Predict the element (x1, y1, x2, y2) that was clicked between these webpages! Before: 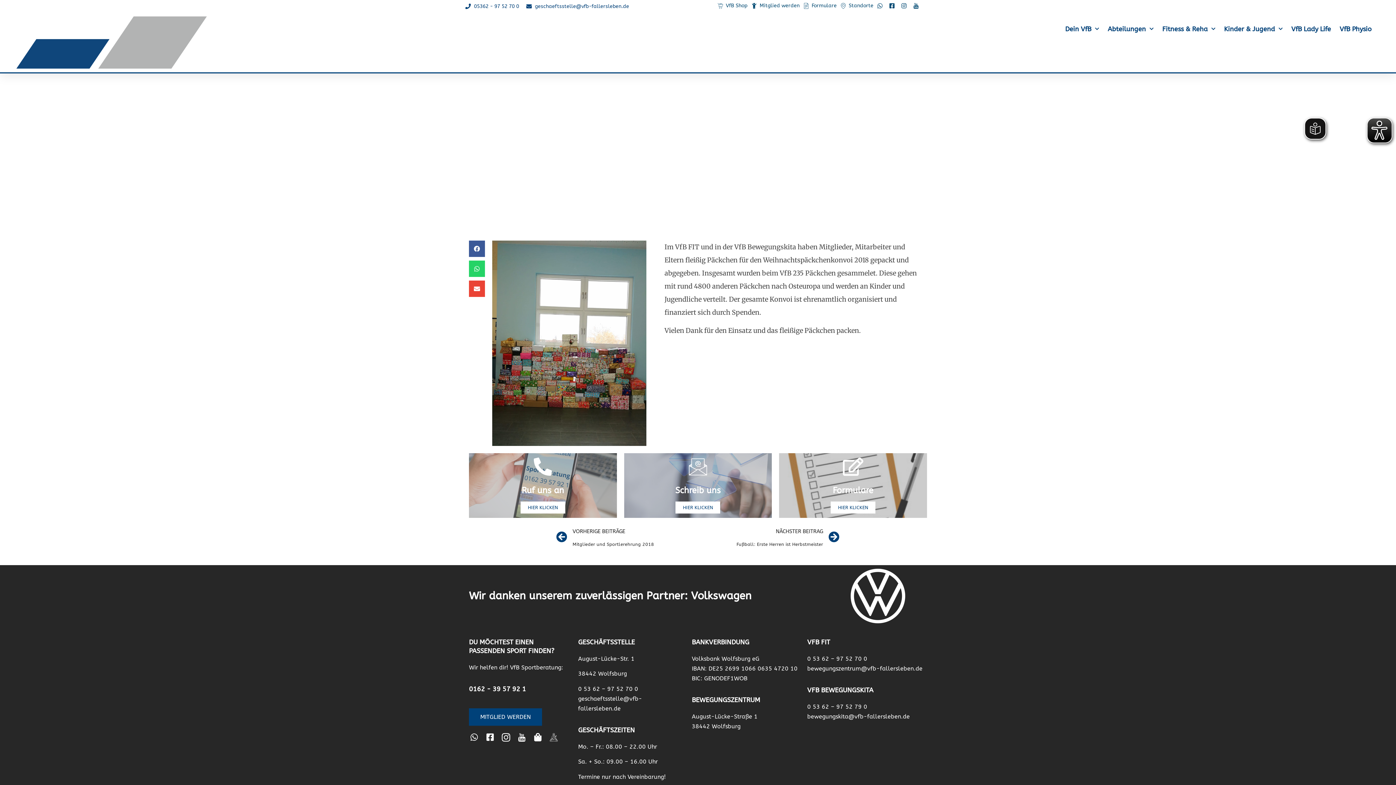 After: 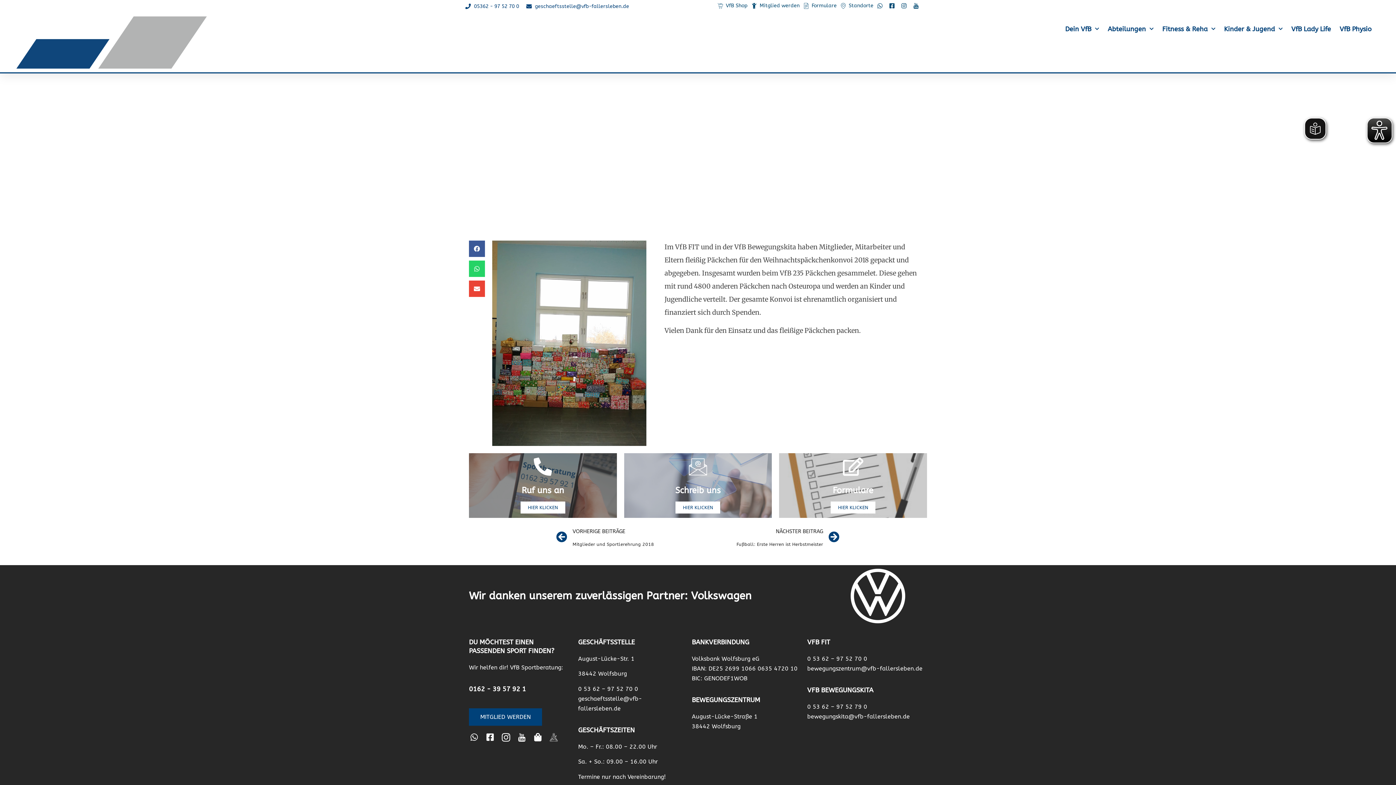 Action: label: Ruf uns an
HIER KLICKEN bbox: (469, 453, 616, 518)